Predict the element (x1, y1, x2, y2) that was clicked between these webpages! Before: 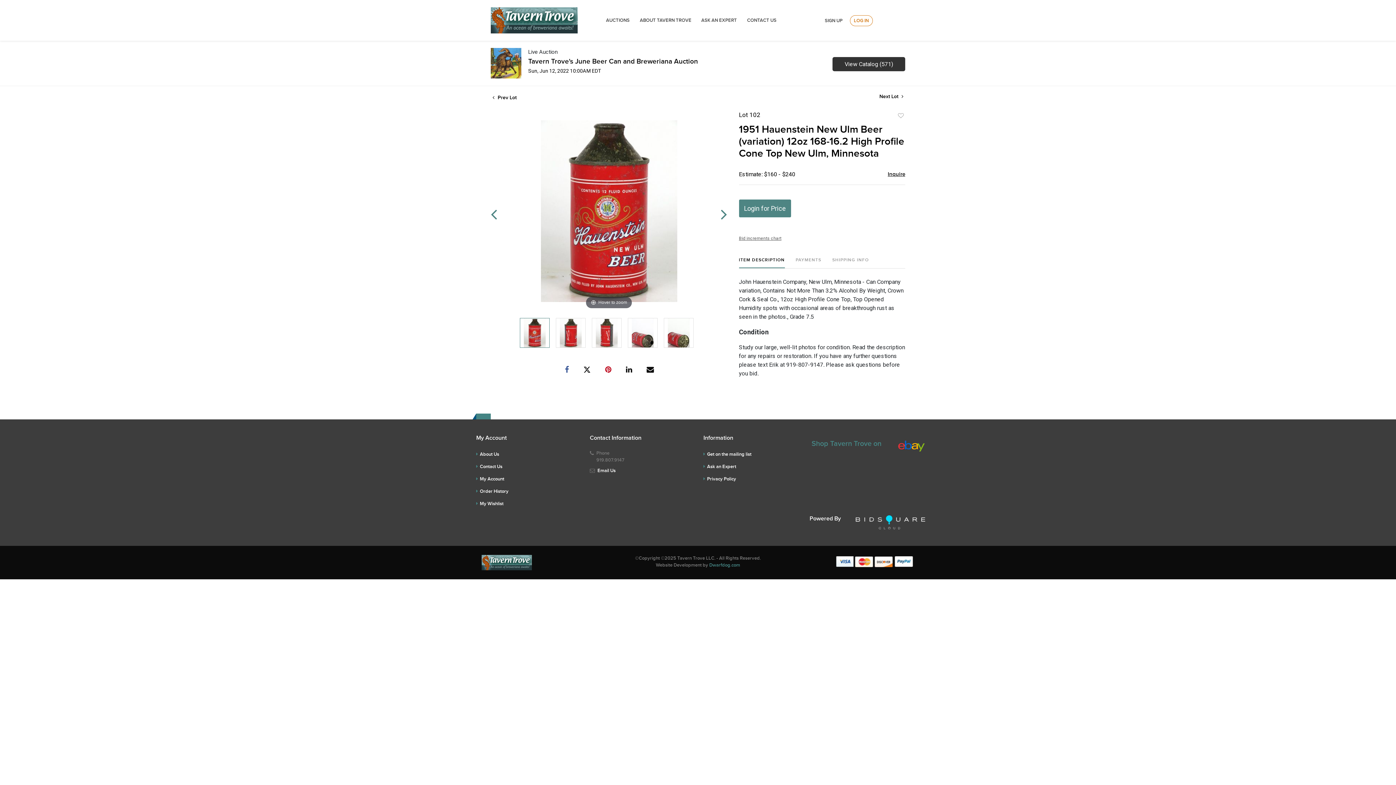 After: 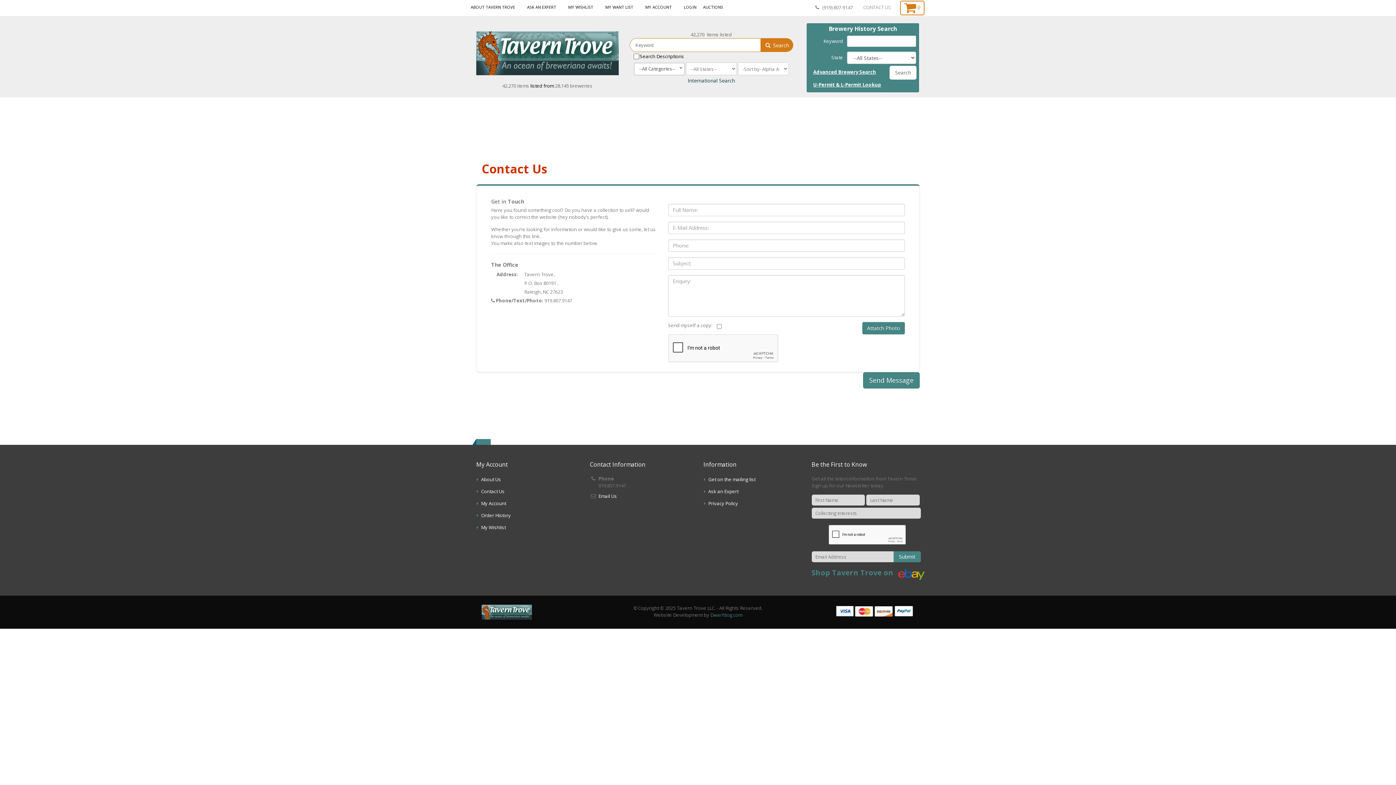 Action: bbox: (480, 463, 502, 469) label: Contact Us